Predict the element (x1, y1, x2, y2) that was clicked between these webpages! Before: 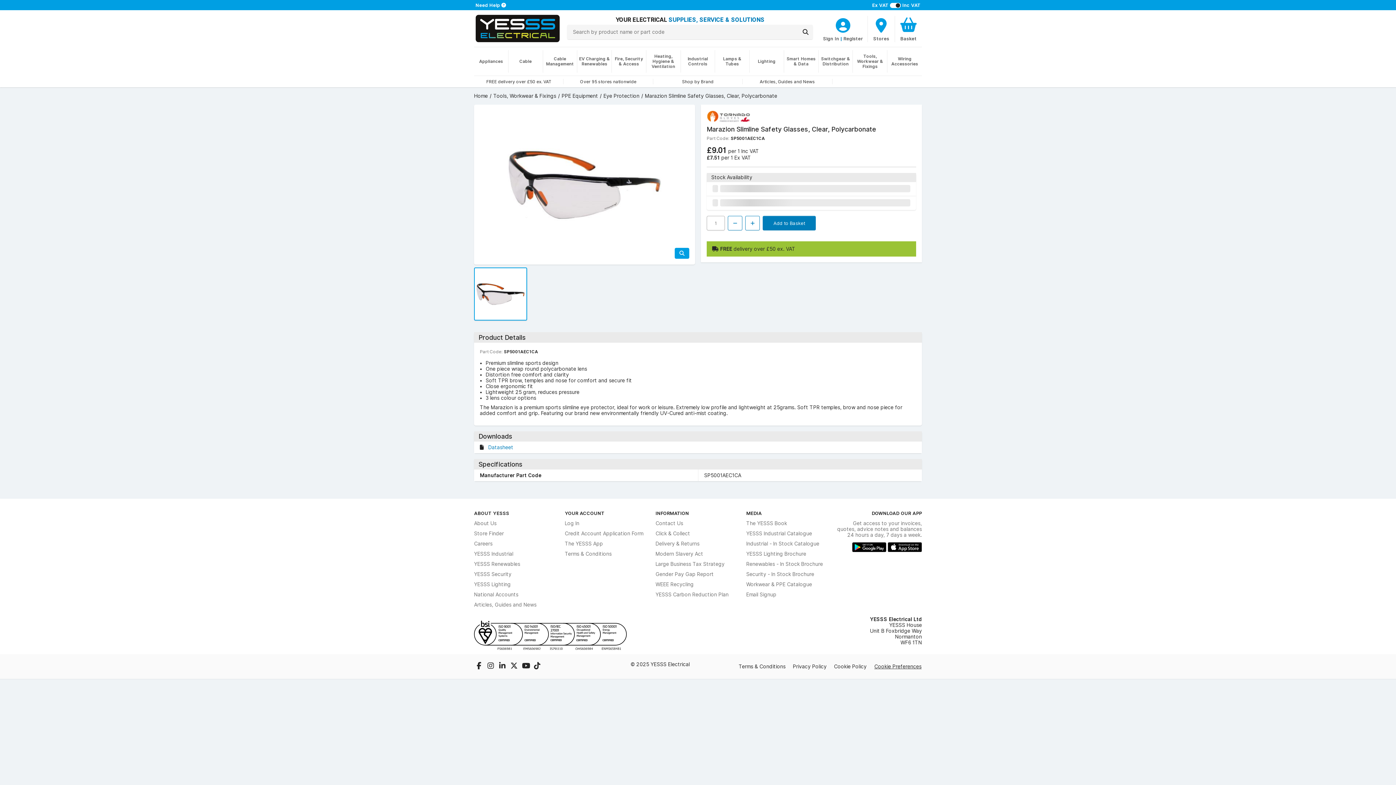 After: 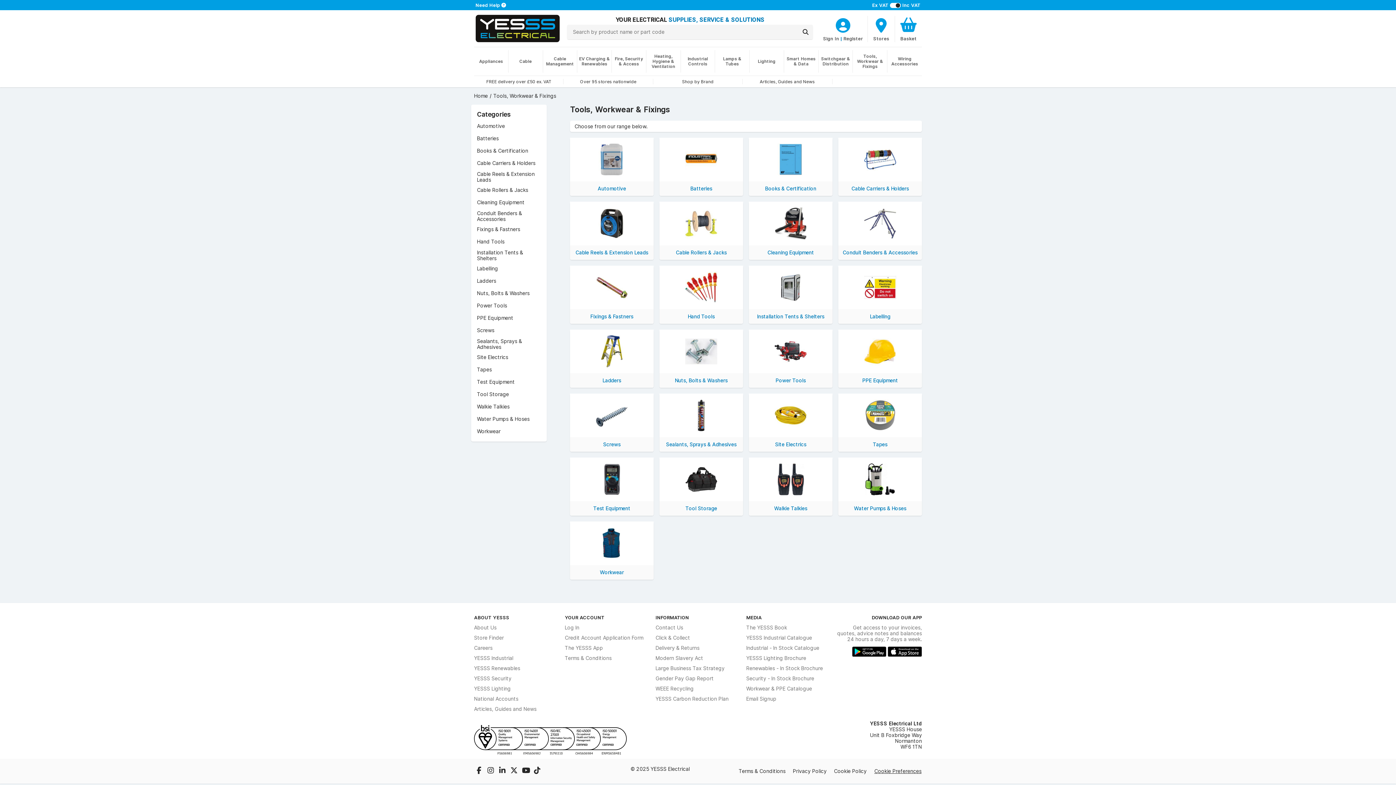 Action: bbox: (493, 93, 556, 98) label: Tools, Workwear & Fixings